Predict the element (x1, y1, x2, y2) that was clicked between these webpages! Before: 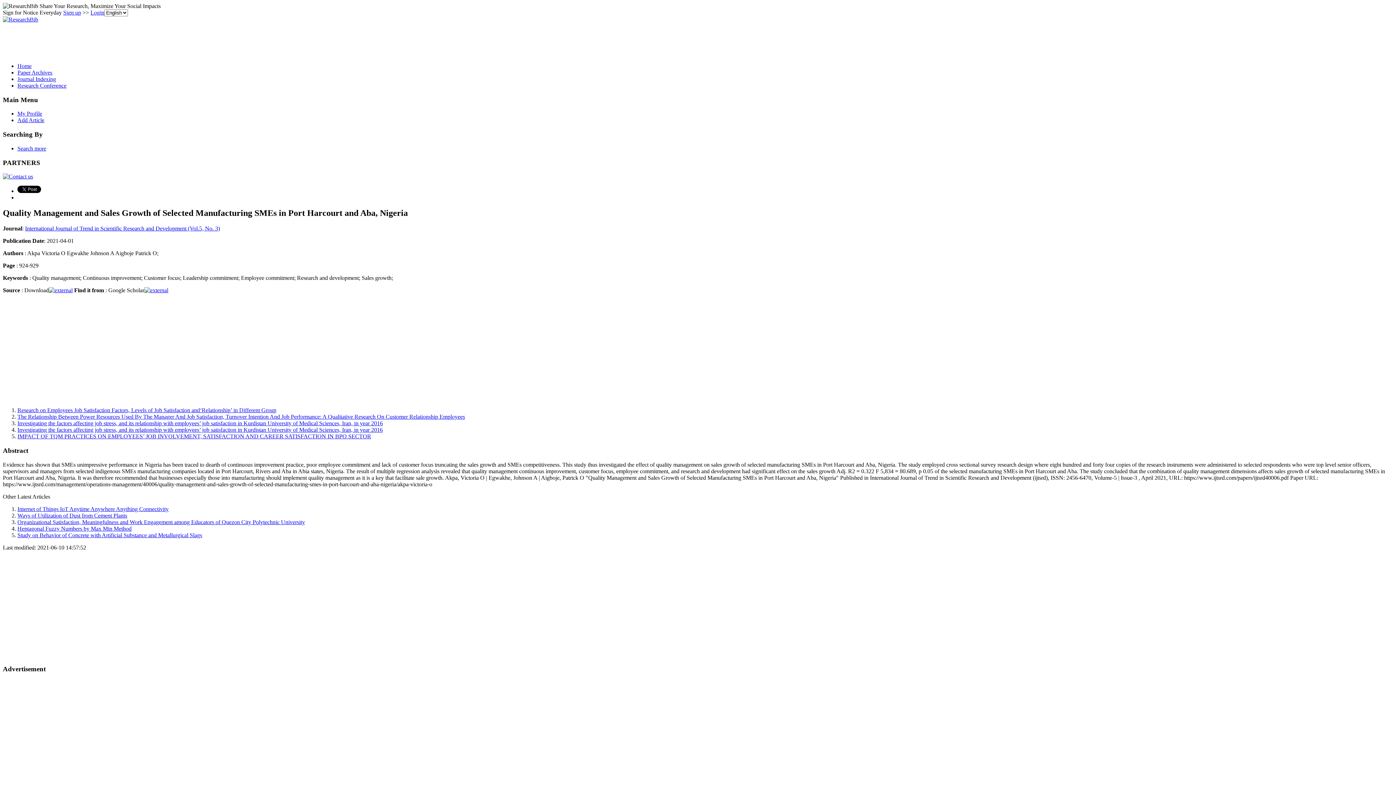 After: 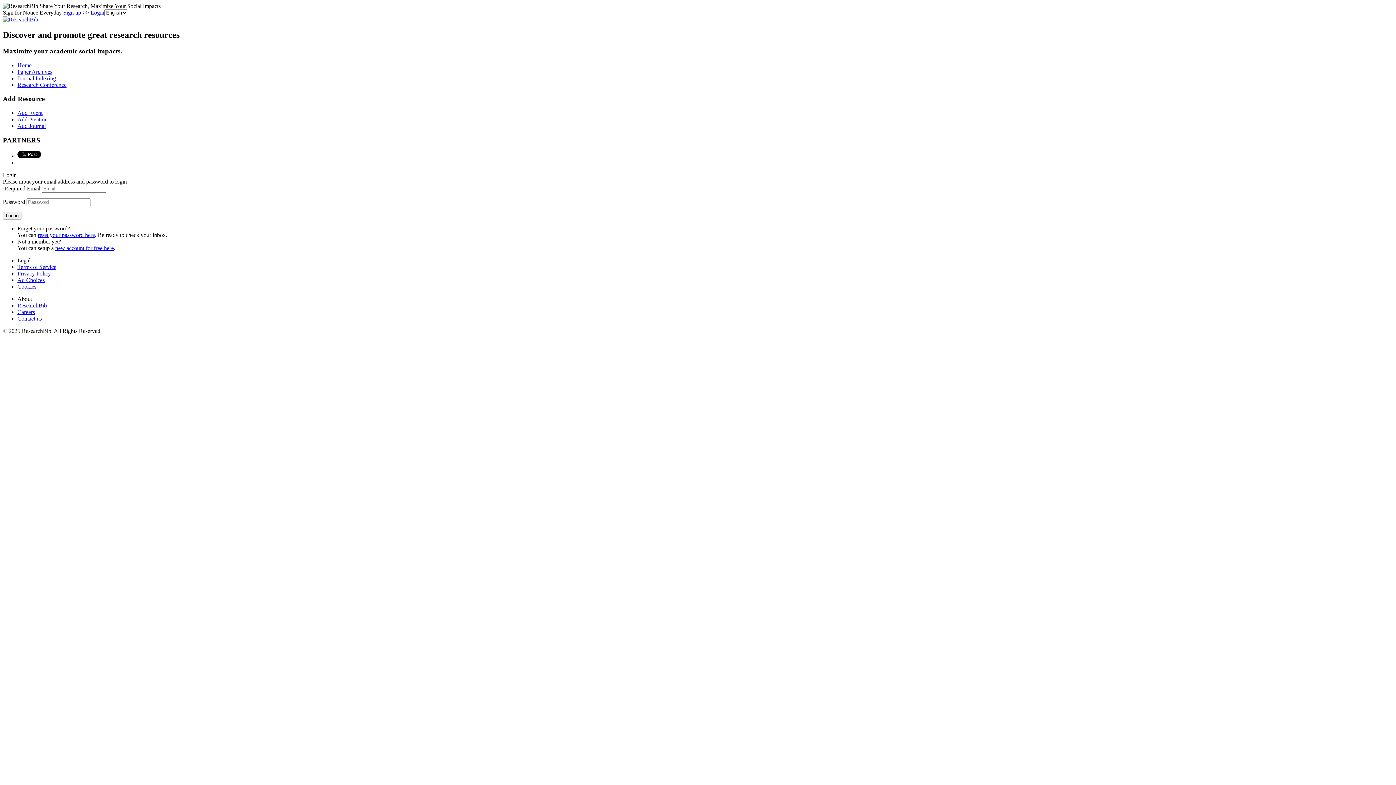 Action: bbox: (17, 110, 42, 116) label: My Profile